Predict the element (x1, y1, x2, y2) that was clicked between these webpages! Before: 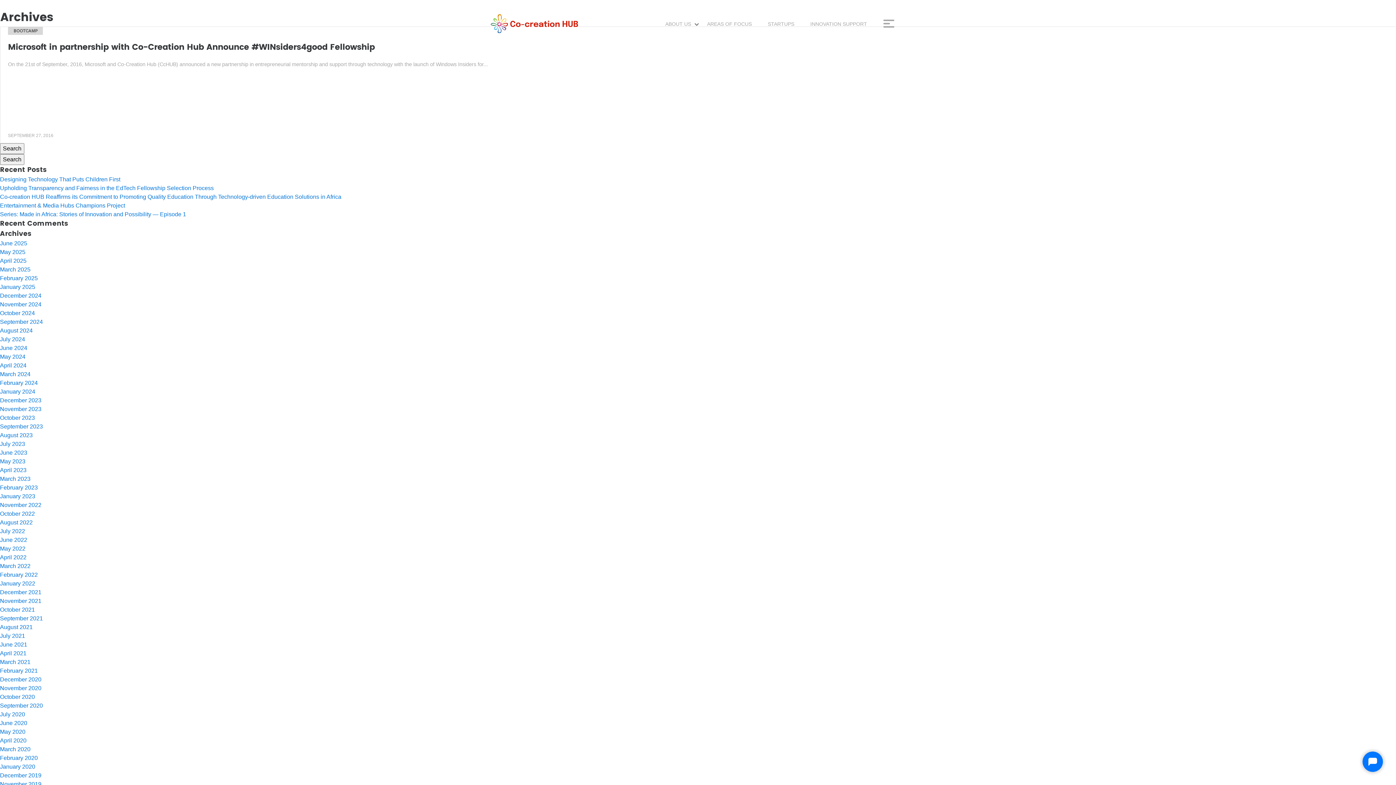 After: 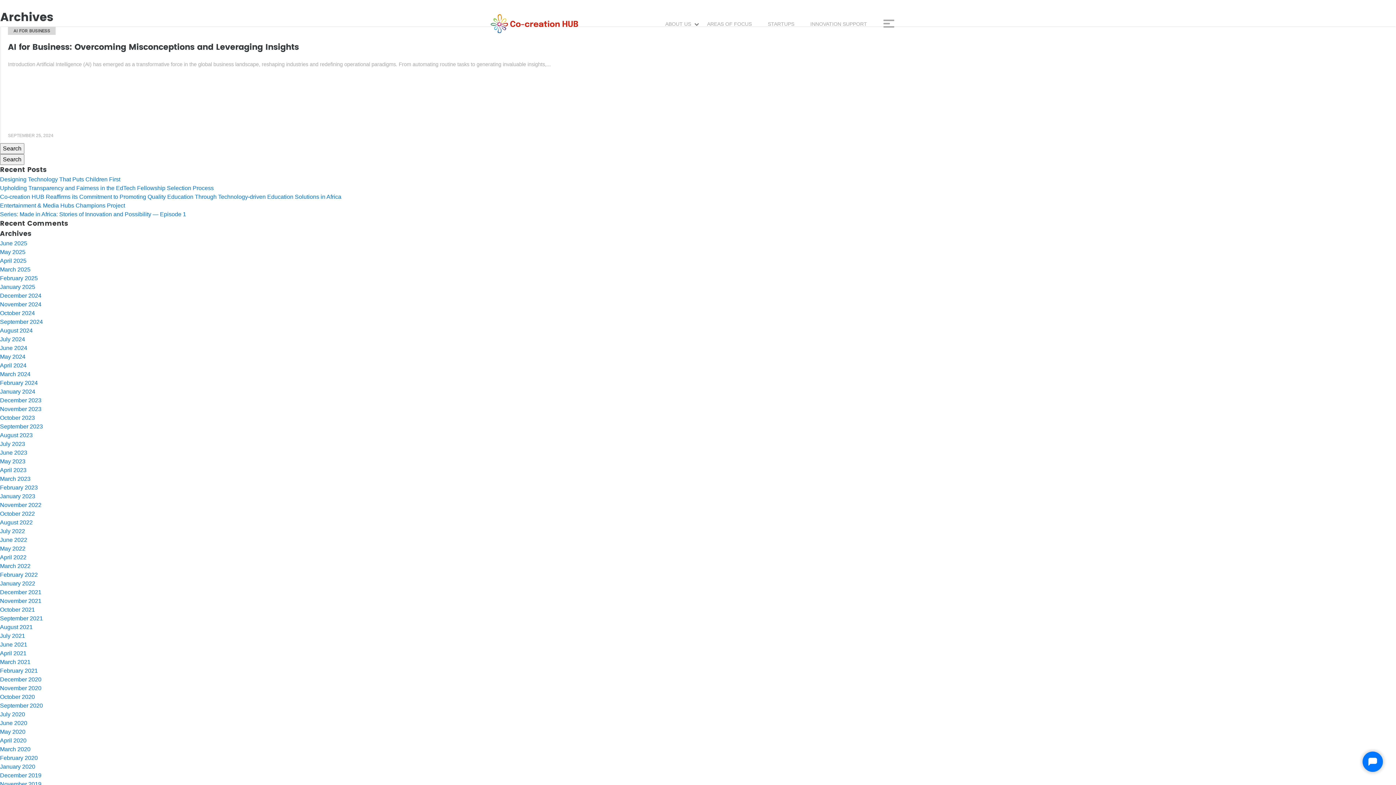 Action: label: September 2024 bbox: (0, 318, 42, 325)